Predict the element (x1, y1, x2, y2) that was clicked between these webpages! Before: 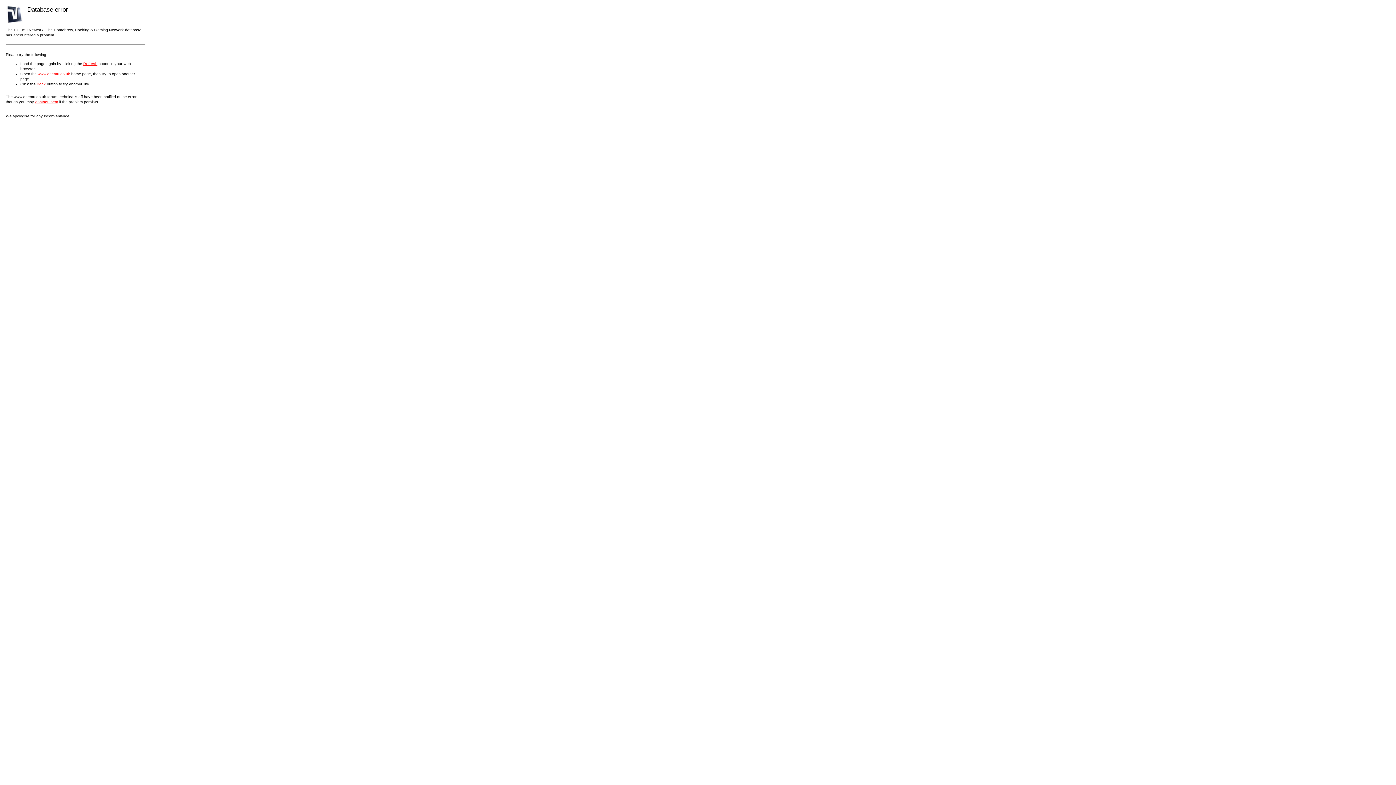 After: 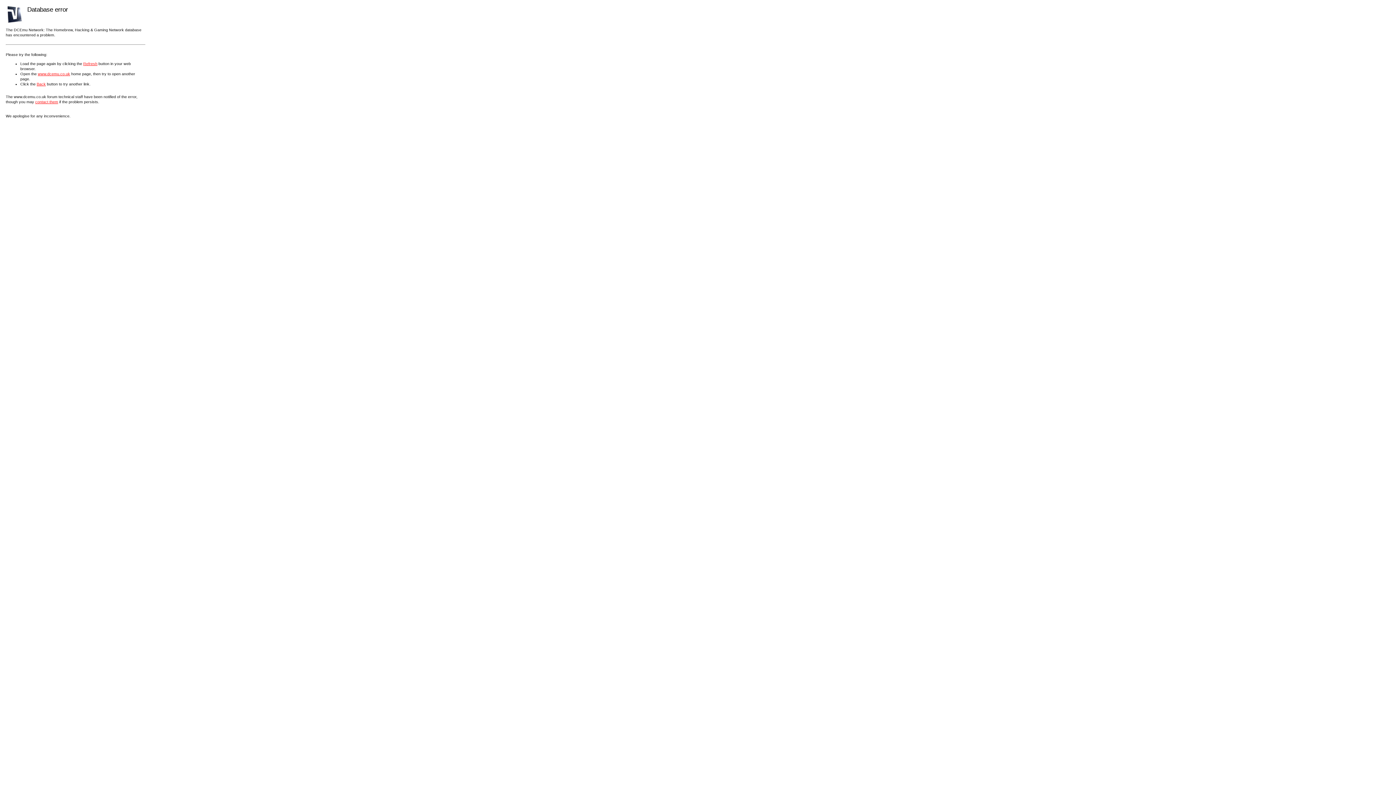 Action: bbox: (83, 61, 97, 65) label: Refresh